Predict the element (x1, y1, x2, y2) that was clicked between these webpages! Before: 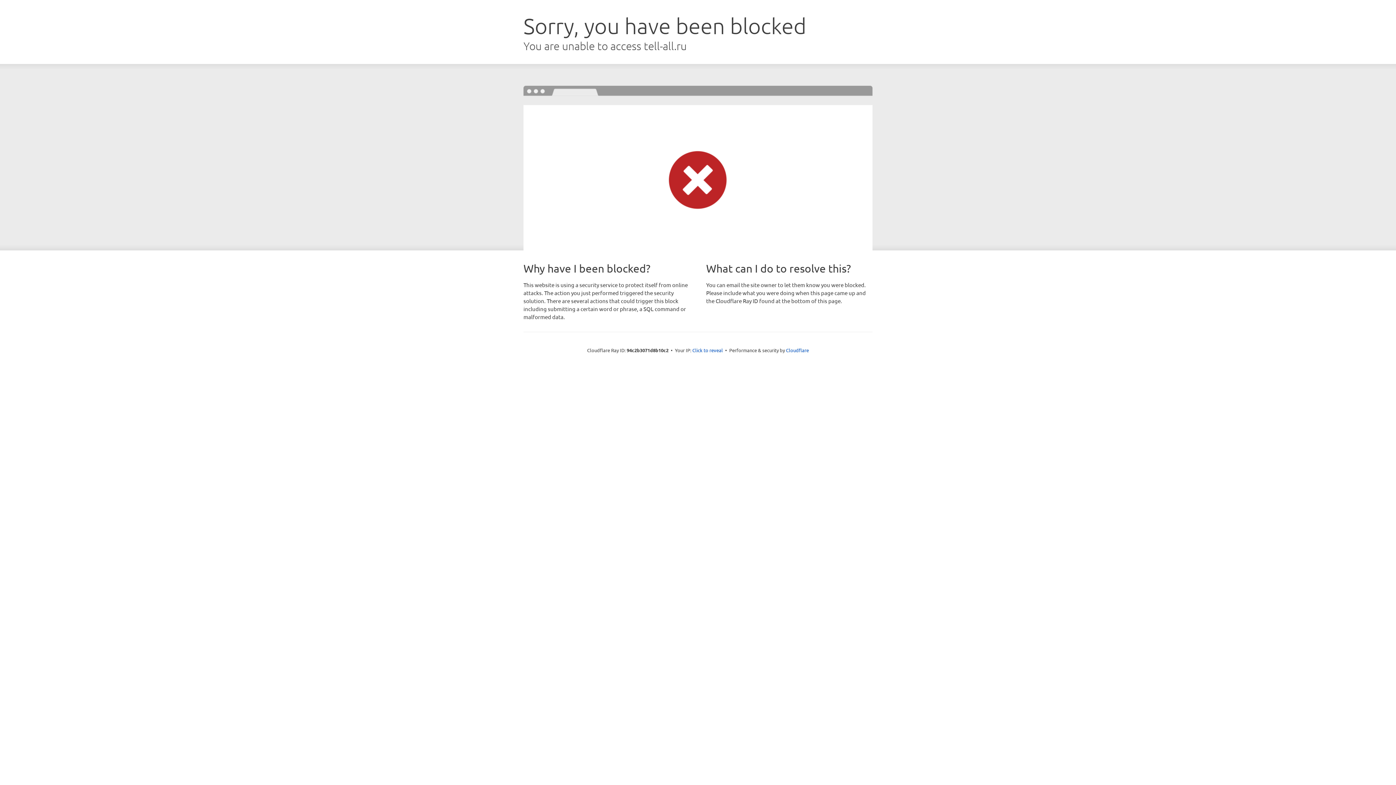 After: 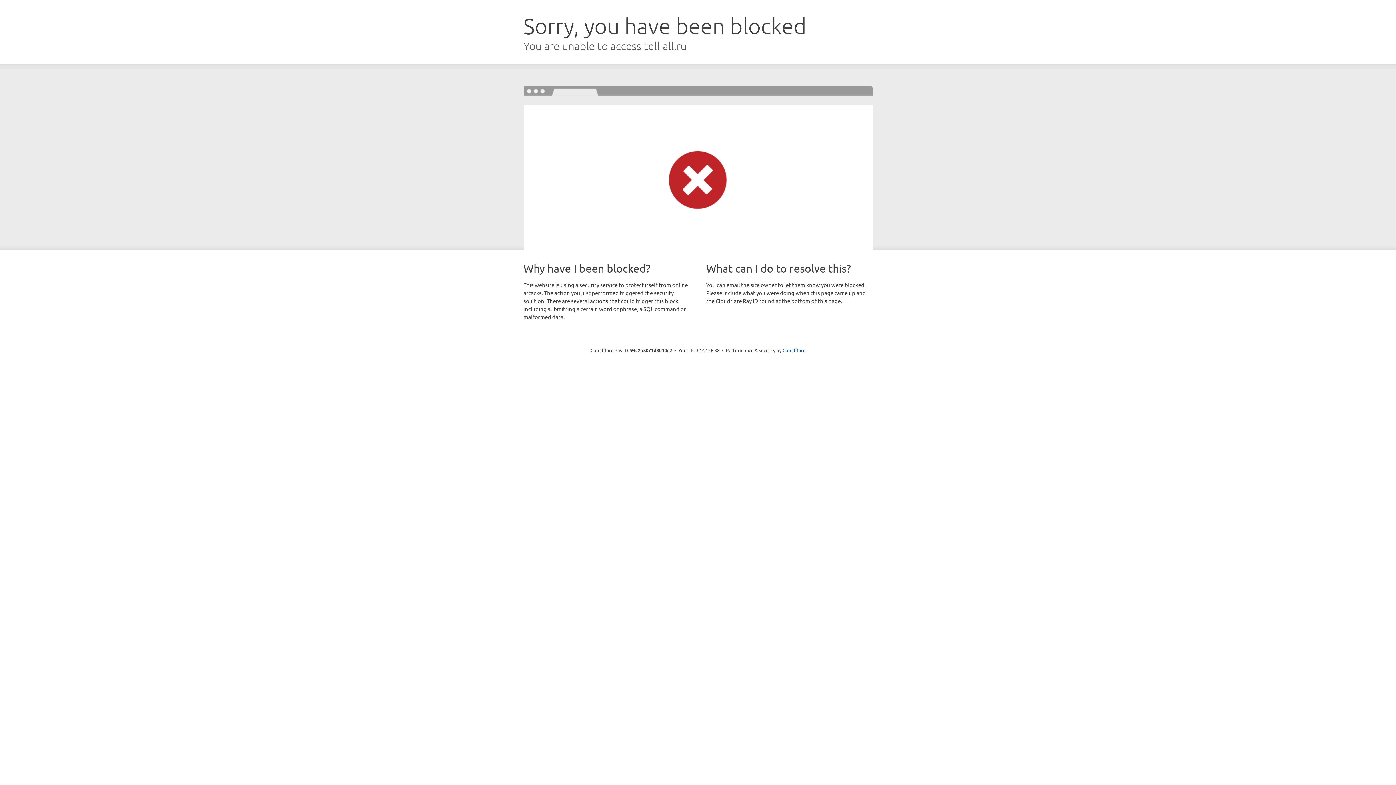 Action: bbox: (692, 346, 723, 353) label: Click to reveal